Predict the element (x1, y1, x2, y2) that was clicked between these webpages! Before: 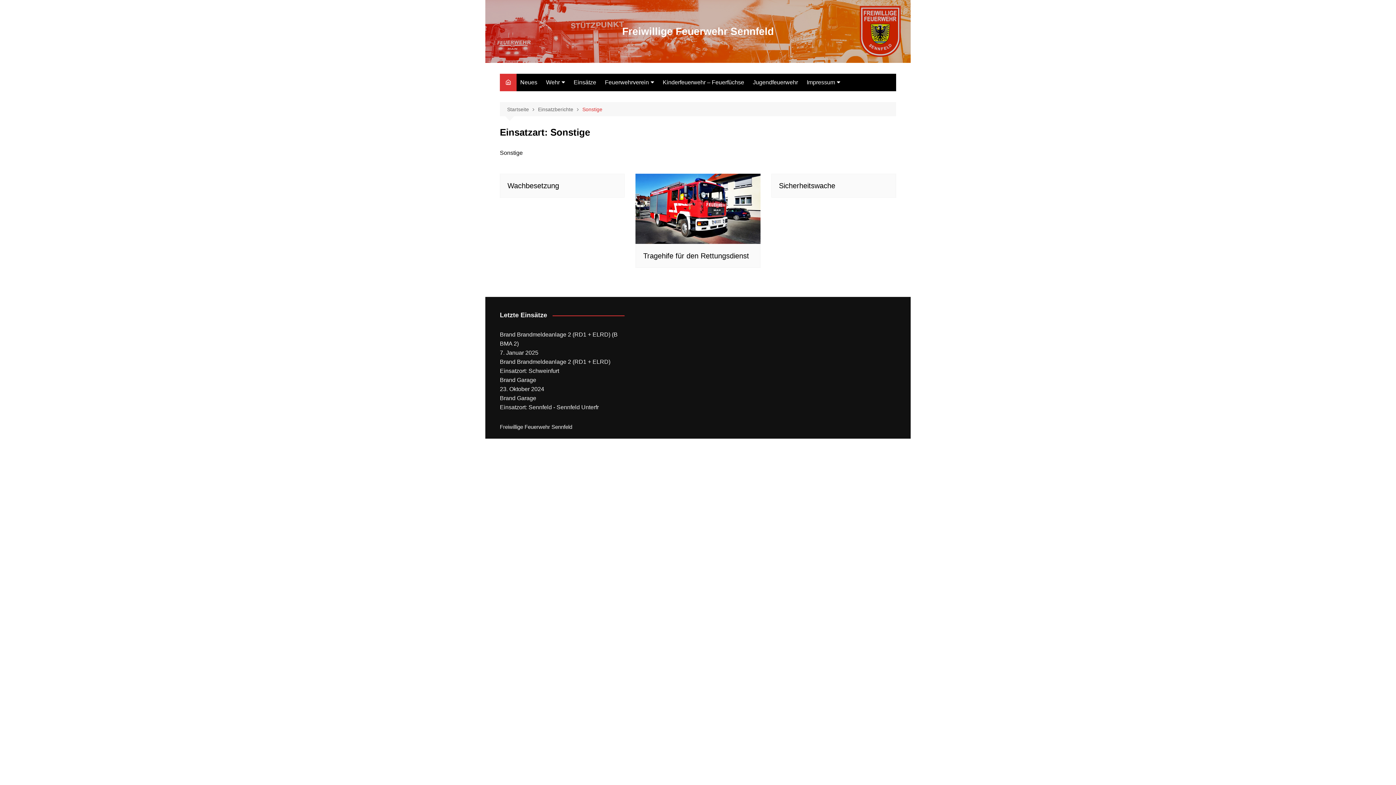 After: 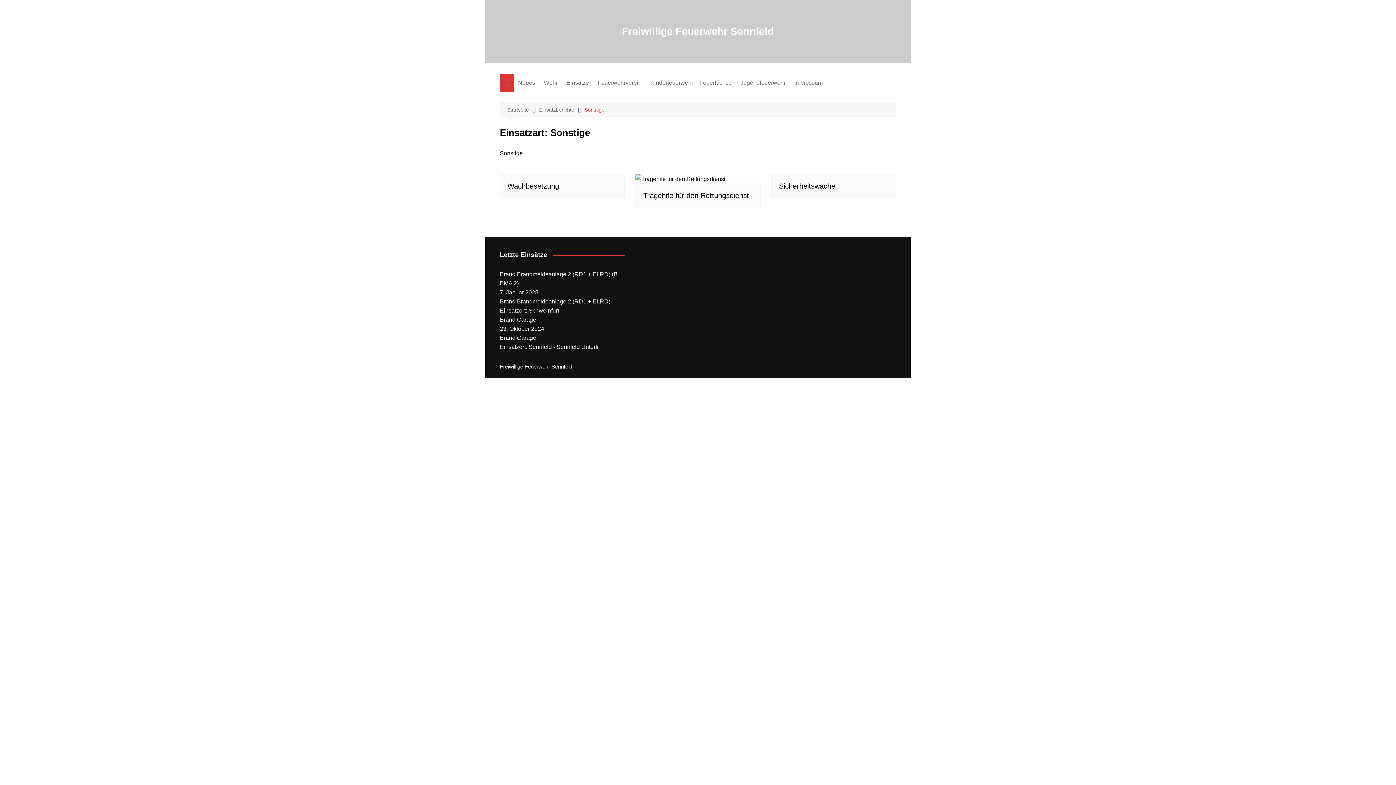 Action: bbox: (582, 105, 602, 113) label: Sonstige